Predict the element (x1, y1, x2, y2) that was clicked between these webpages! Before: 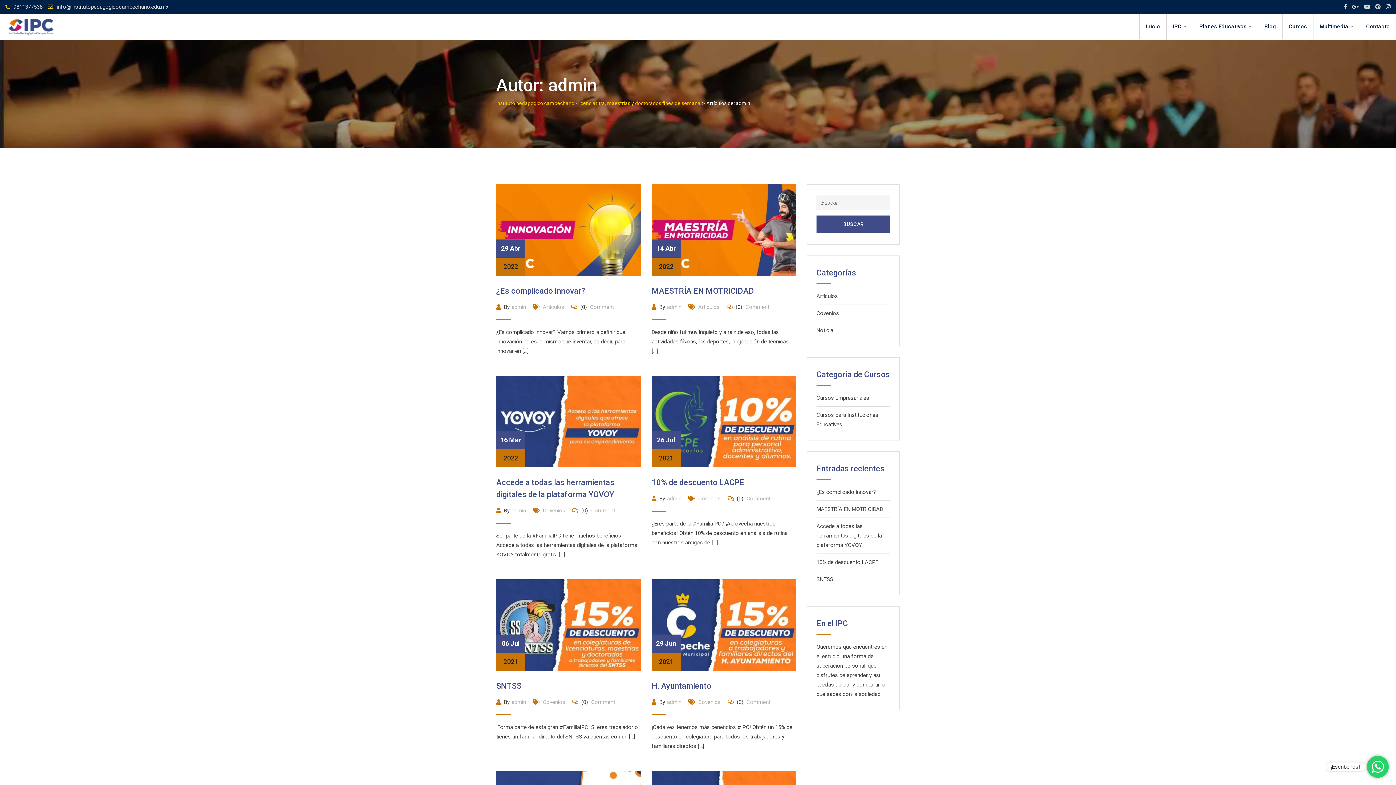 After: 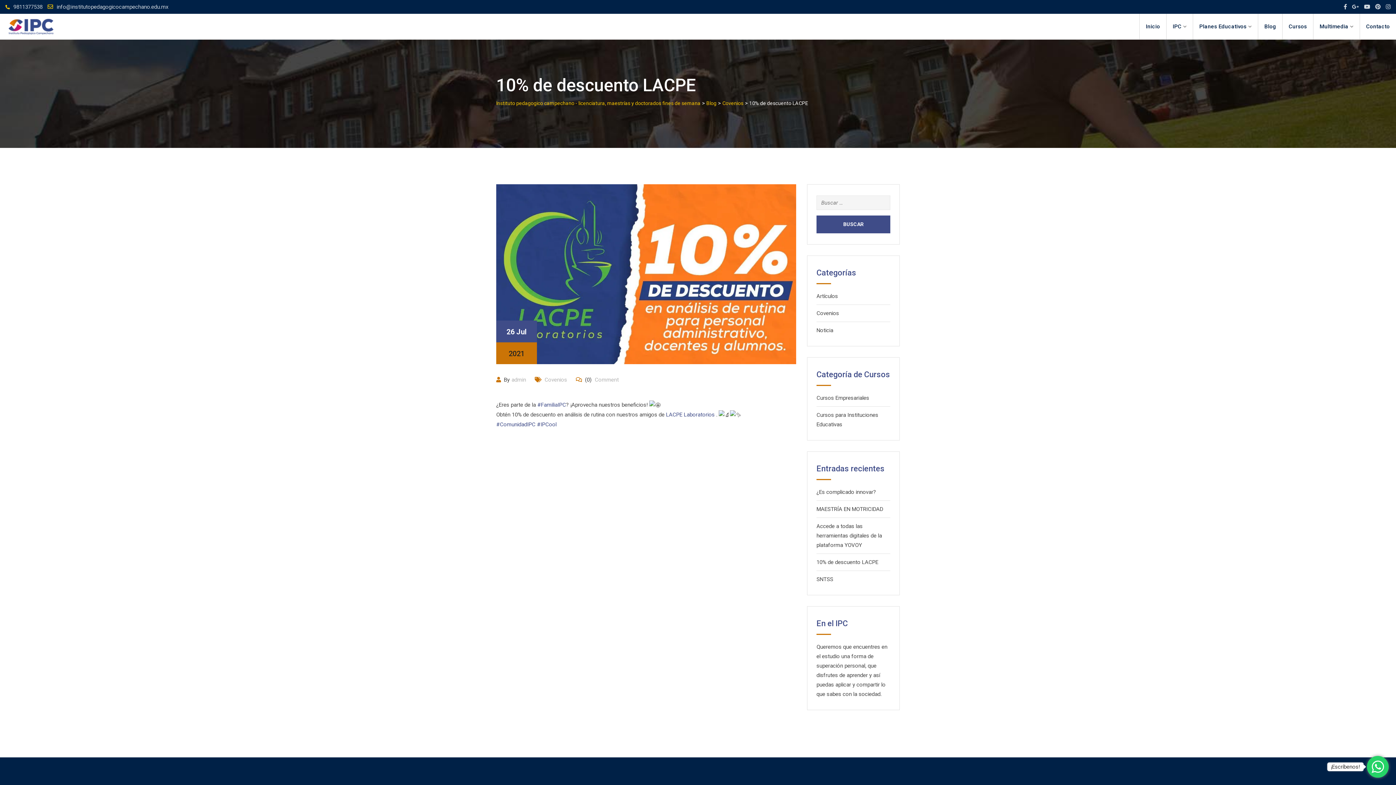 Action: label: 10% de descuento LACPE bbox: (651, 478, 744, 487)